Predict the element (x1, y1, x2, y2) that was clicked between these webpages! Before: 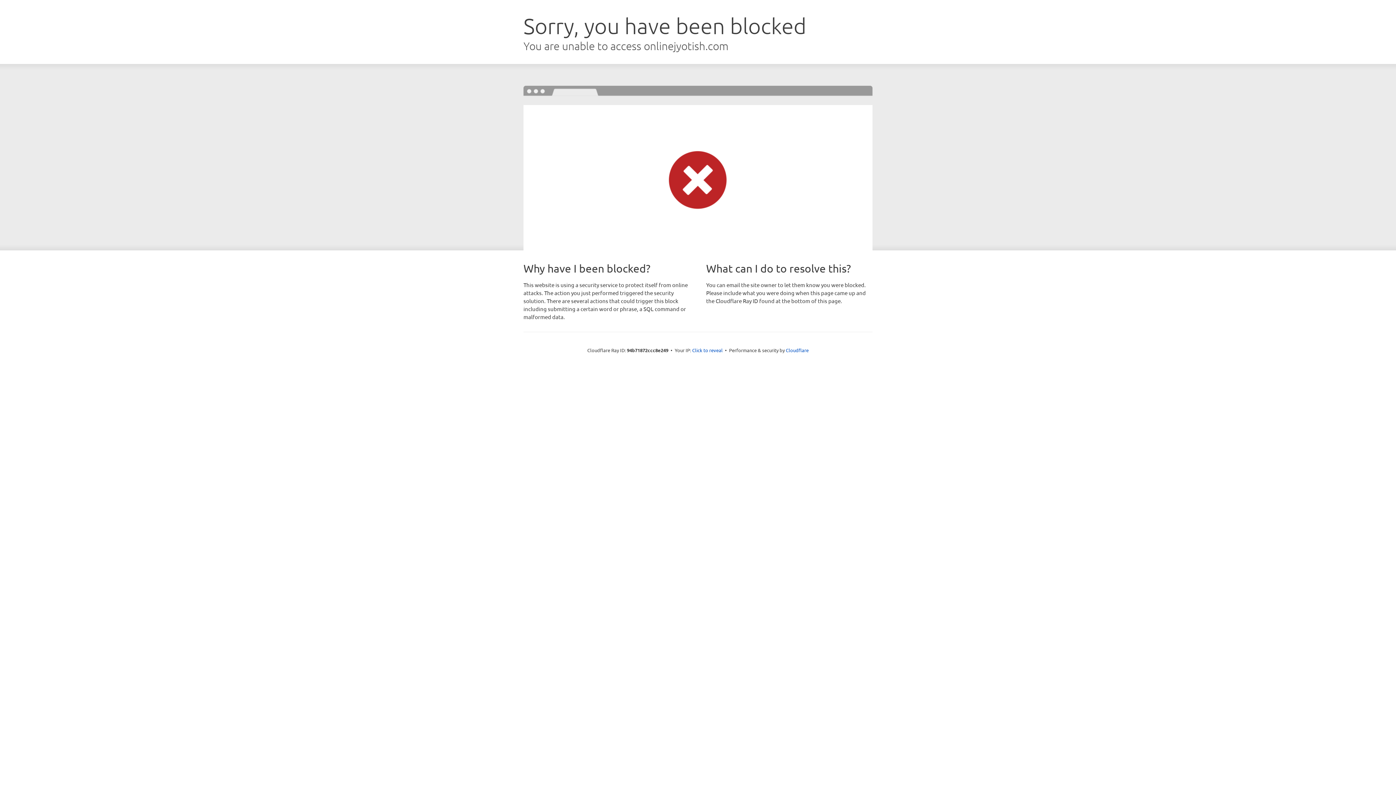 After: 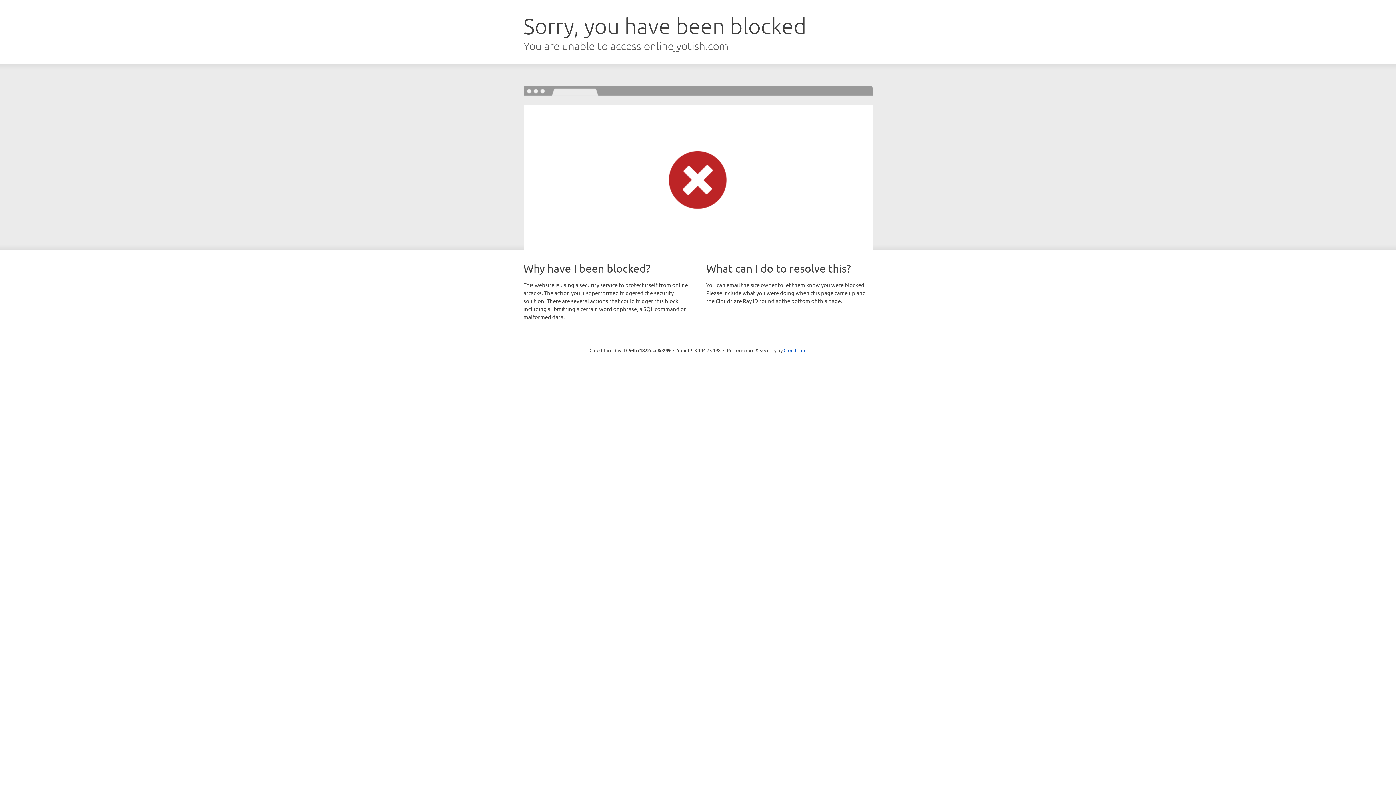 Action: bbox: (692, 346, 722, 353) label: Click to reveal